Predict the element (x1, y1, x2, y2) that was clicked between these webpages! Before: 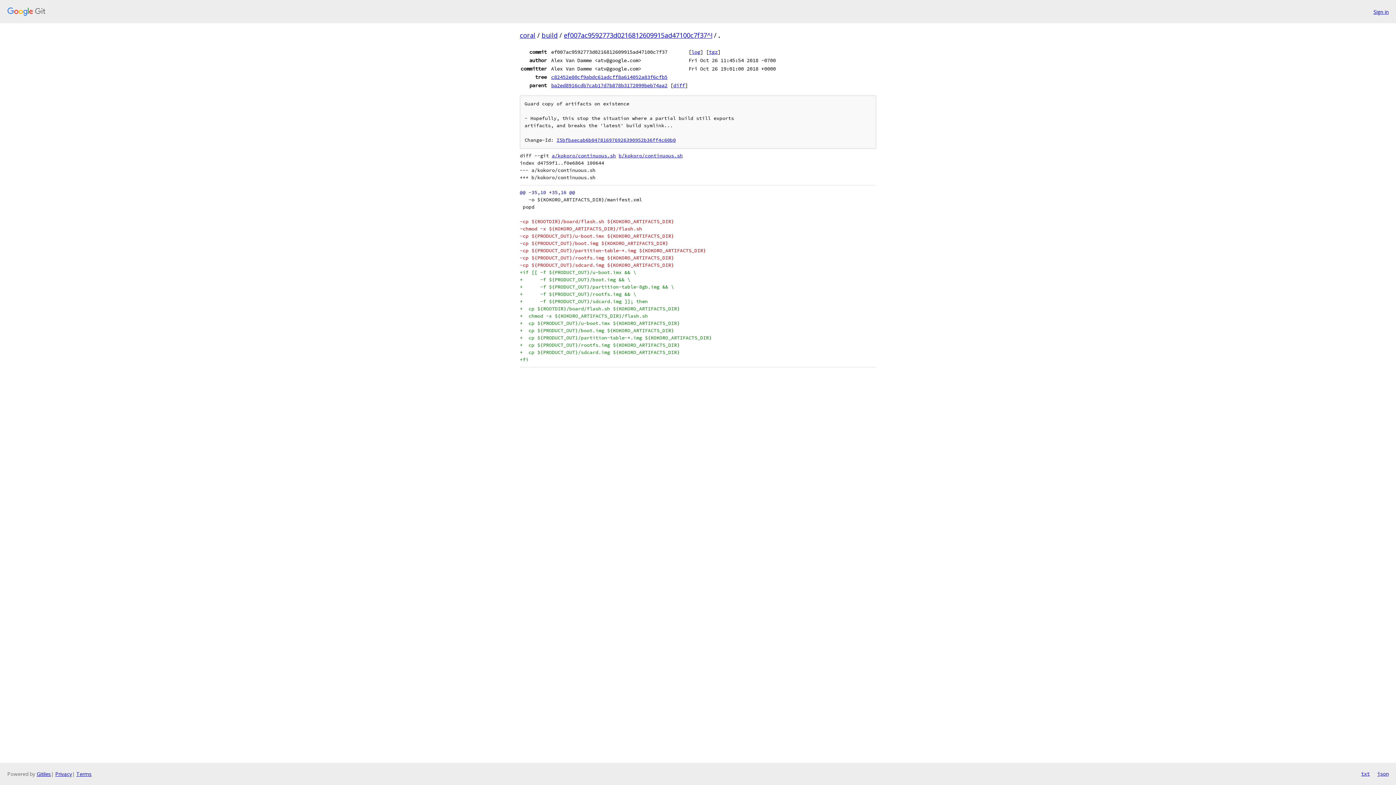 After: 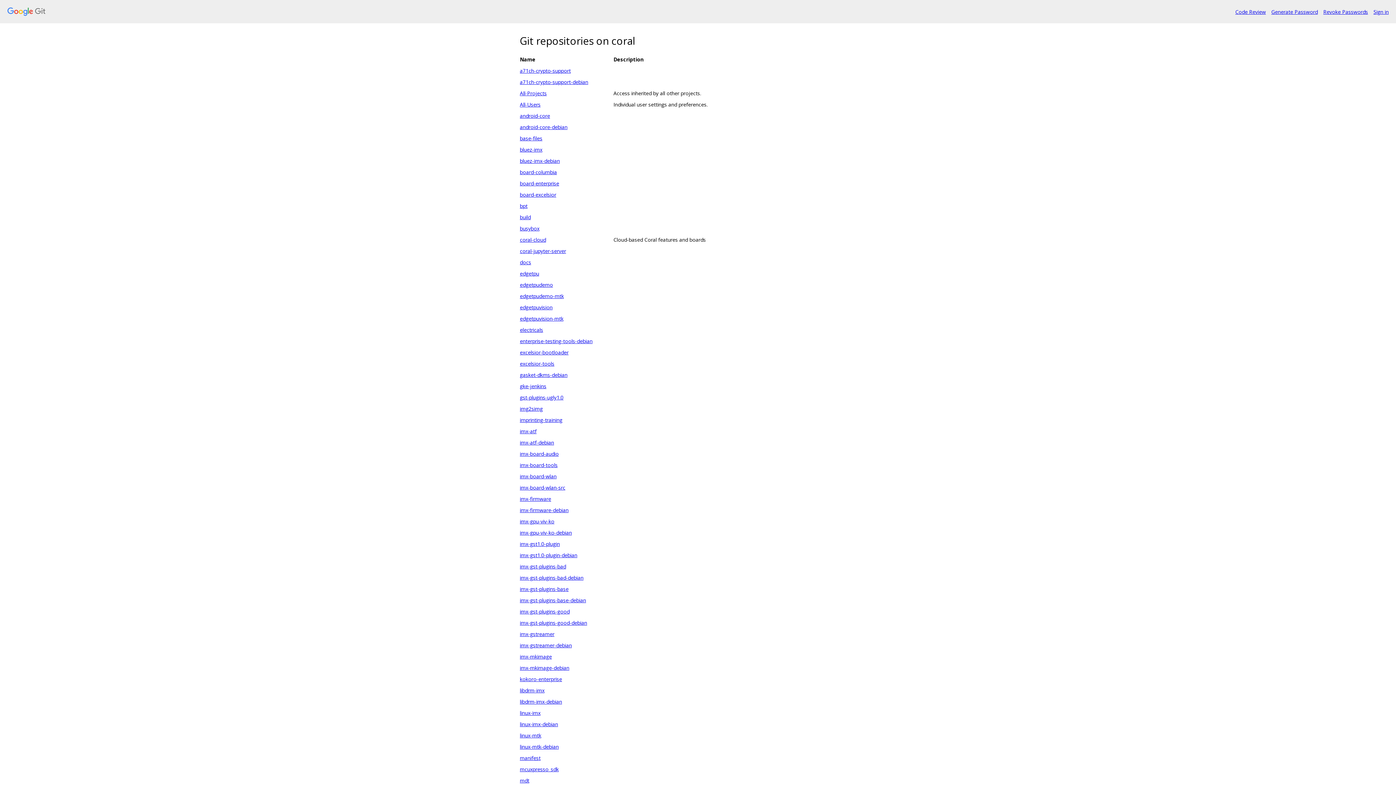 Action: label: coral bbox: (520, 30, 535, 39)